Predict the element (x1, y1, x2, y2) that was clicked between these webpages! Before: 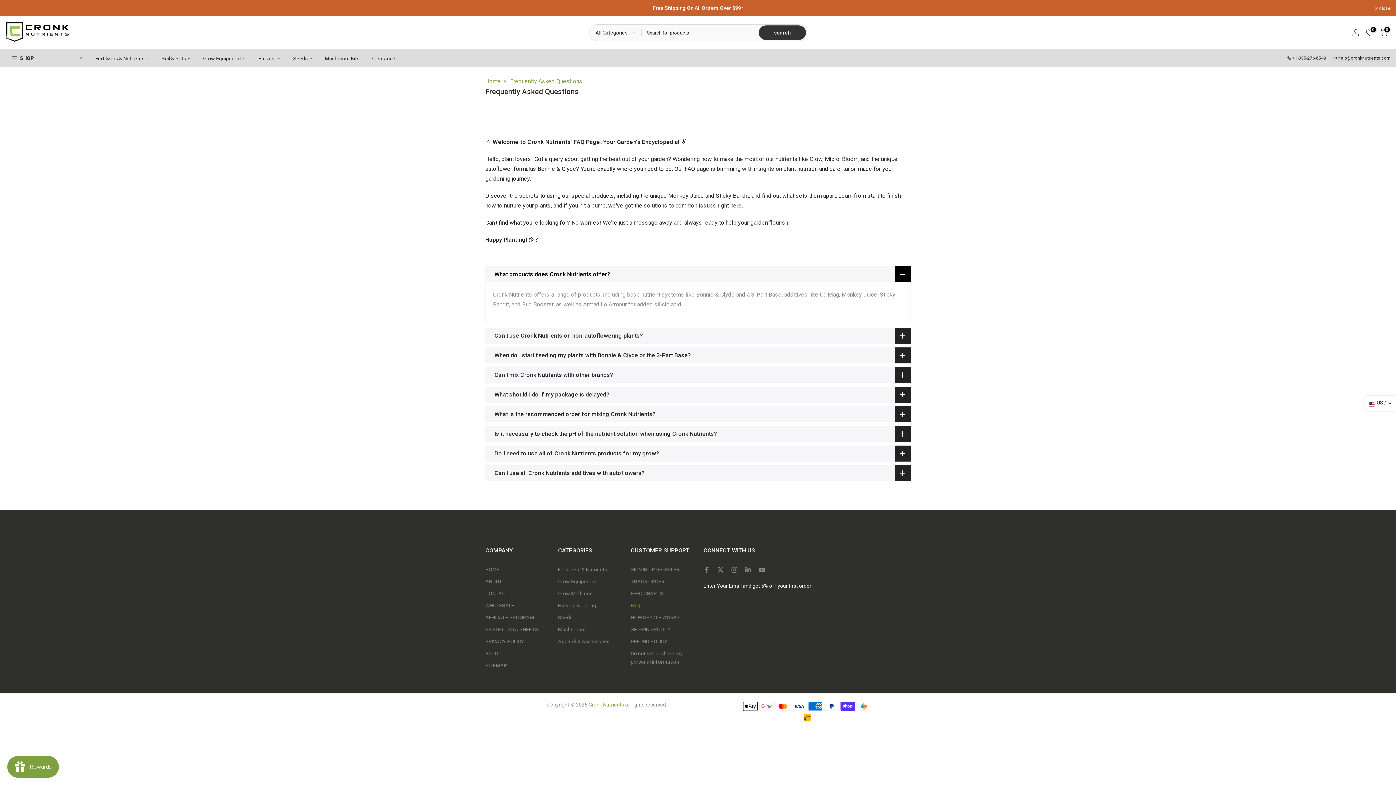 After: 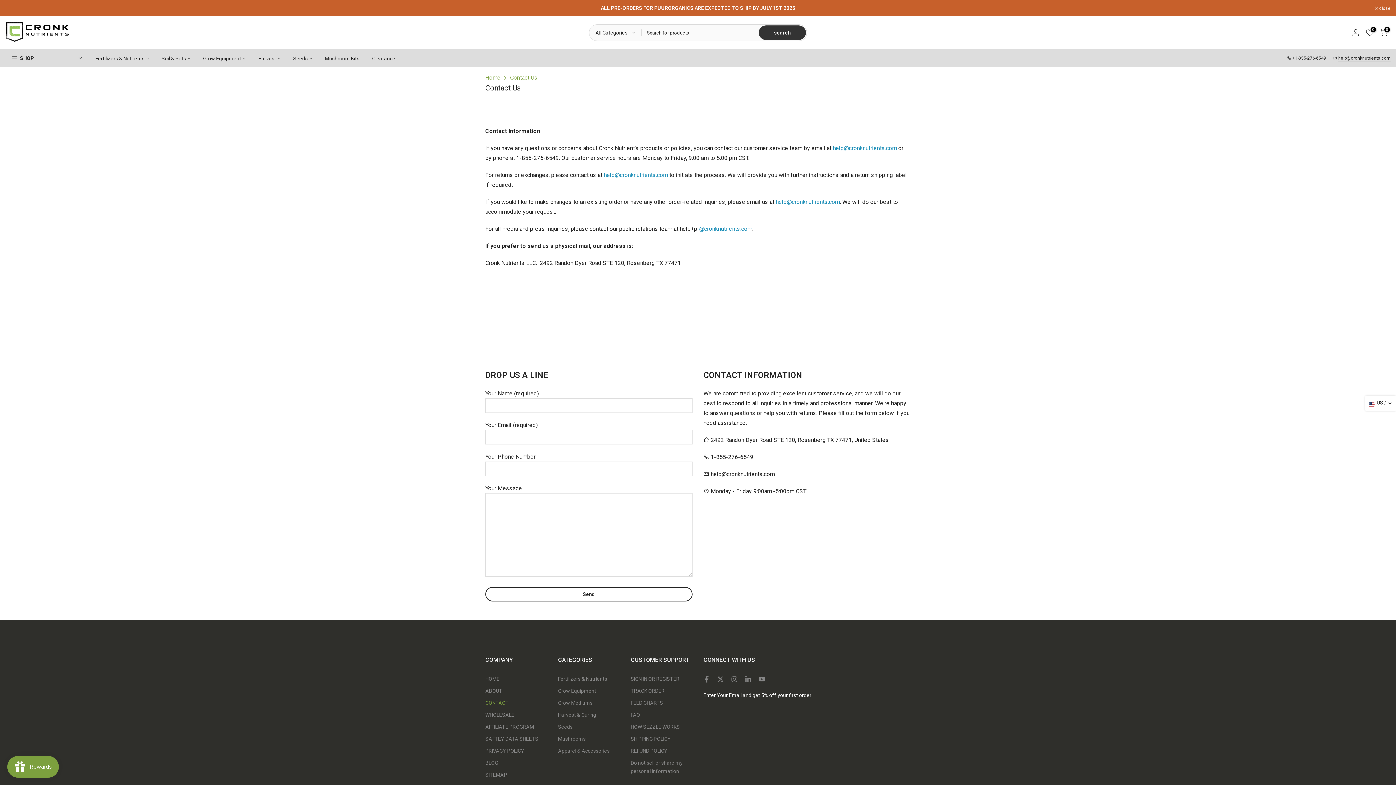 Action: bbox: (485, 590, 508, 596) label: CONTACT